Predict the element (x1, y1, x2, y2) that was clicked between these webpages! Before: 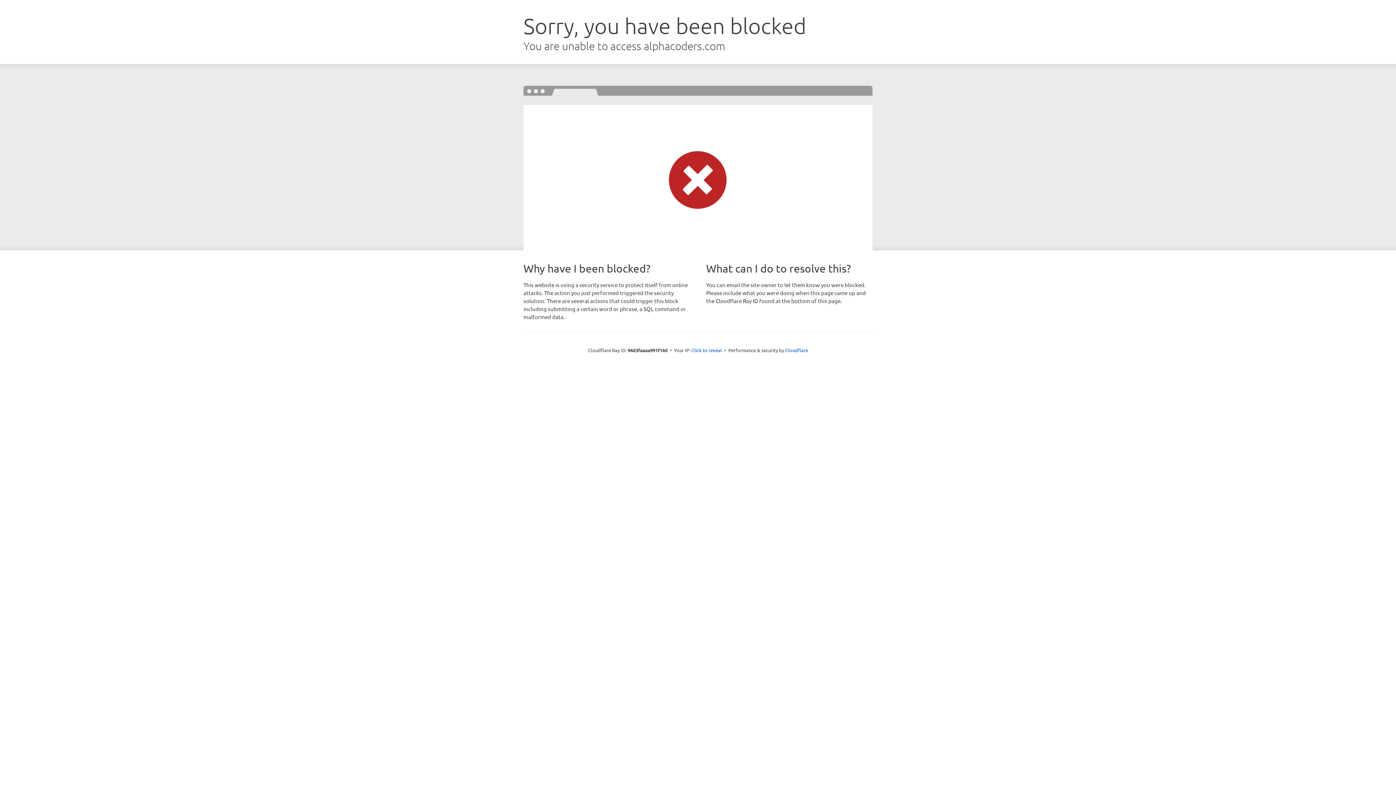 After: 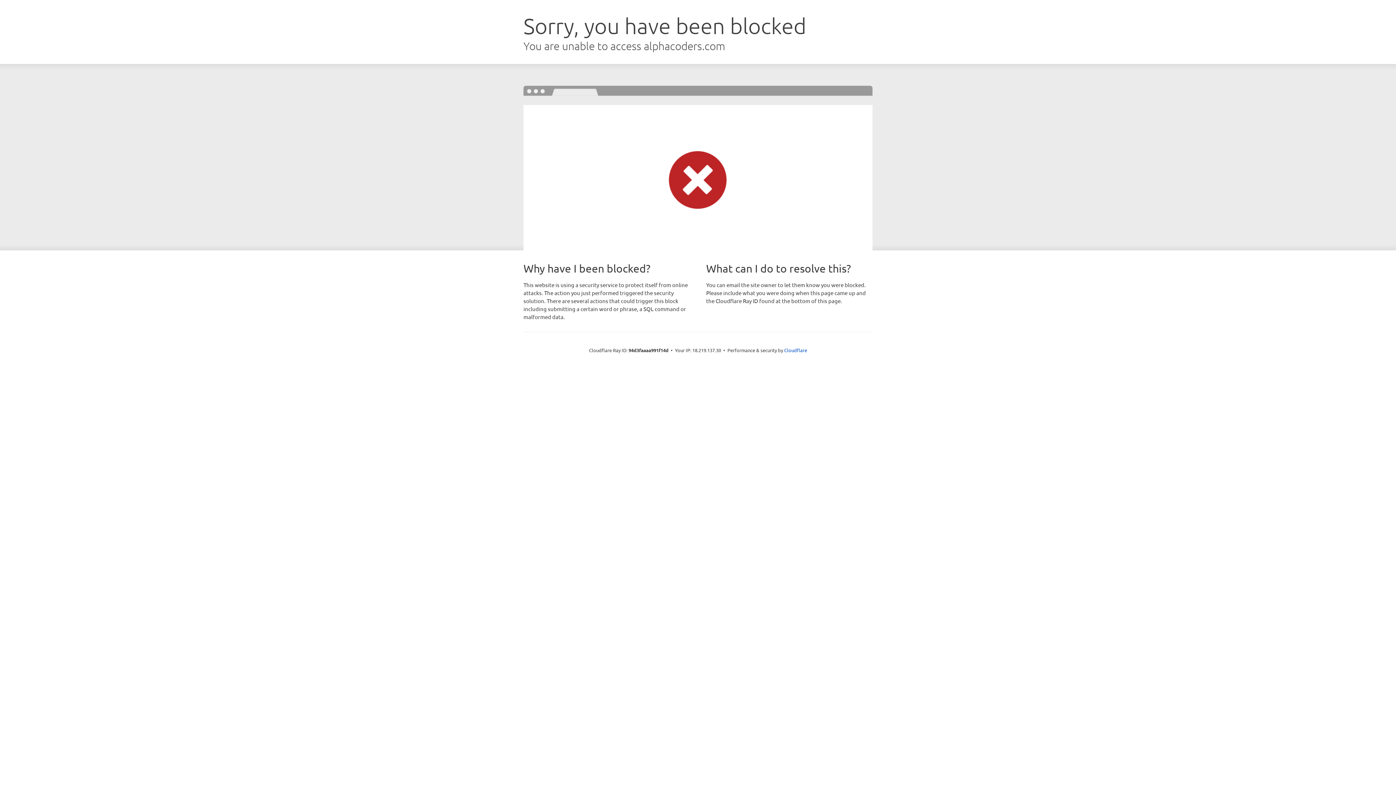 Action: label: Click to reveal bbox: (691, 346, 722, 353)